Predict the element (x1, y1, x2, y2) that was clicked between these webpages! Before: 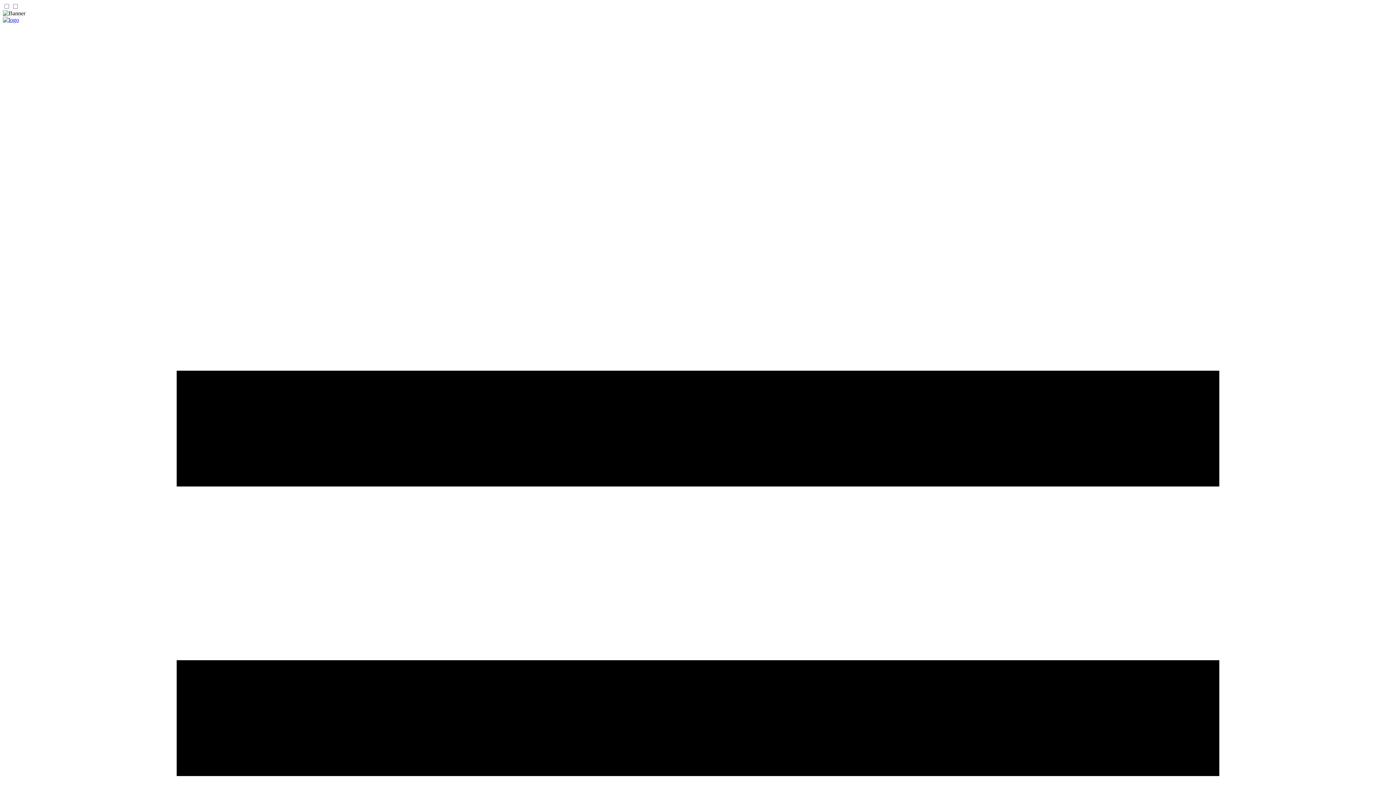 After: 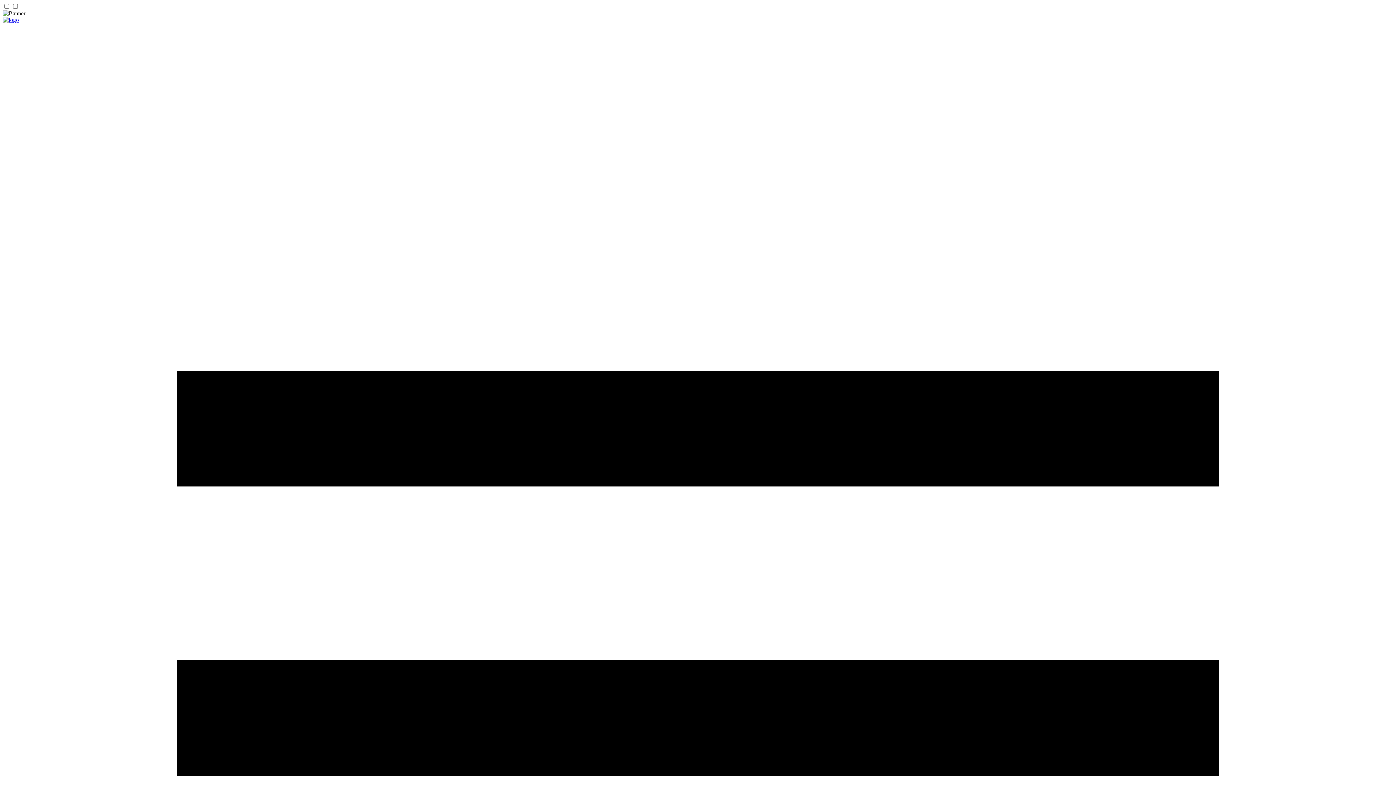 Action: label: Pito Salas' Blog - Today I learned... bbox: (2, 16, 18, 22)